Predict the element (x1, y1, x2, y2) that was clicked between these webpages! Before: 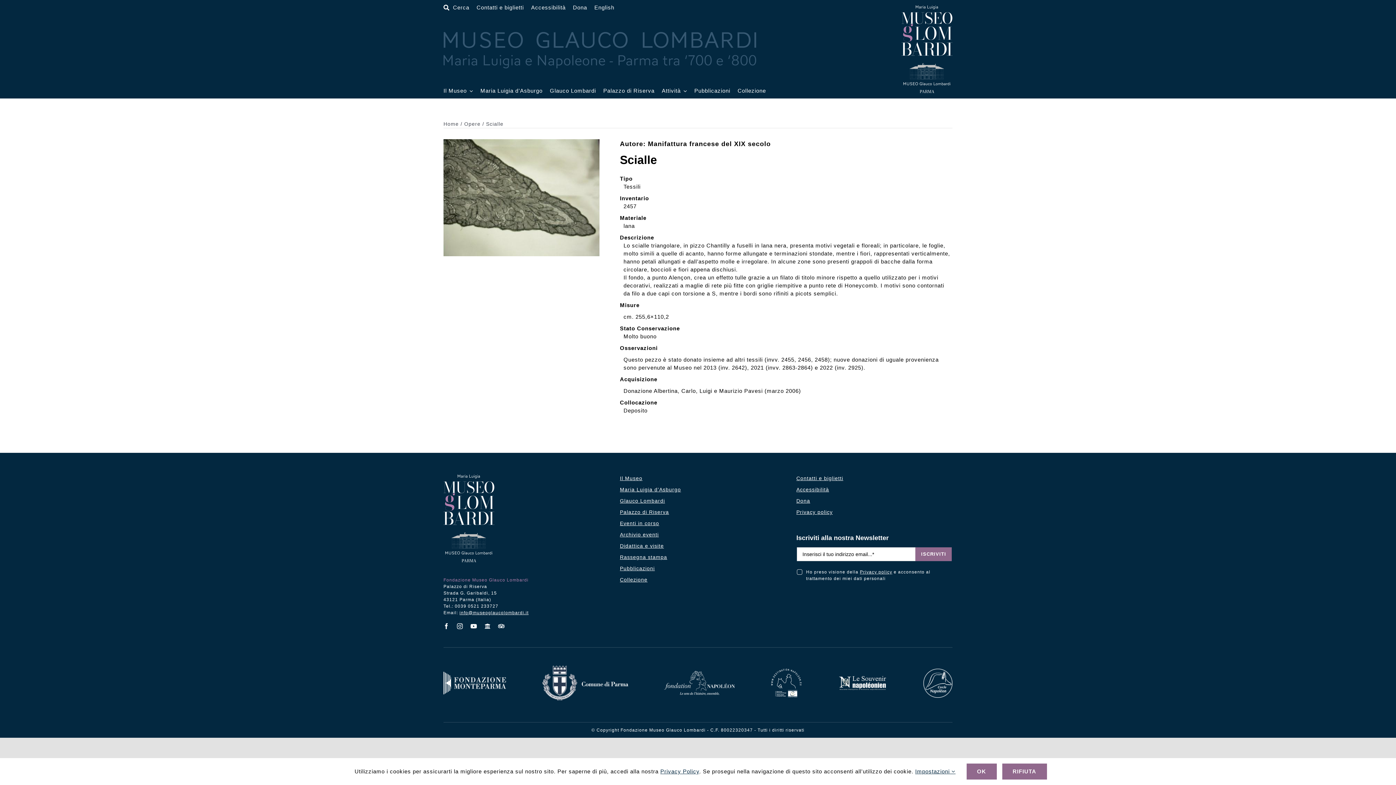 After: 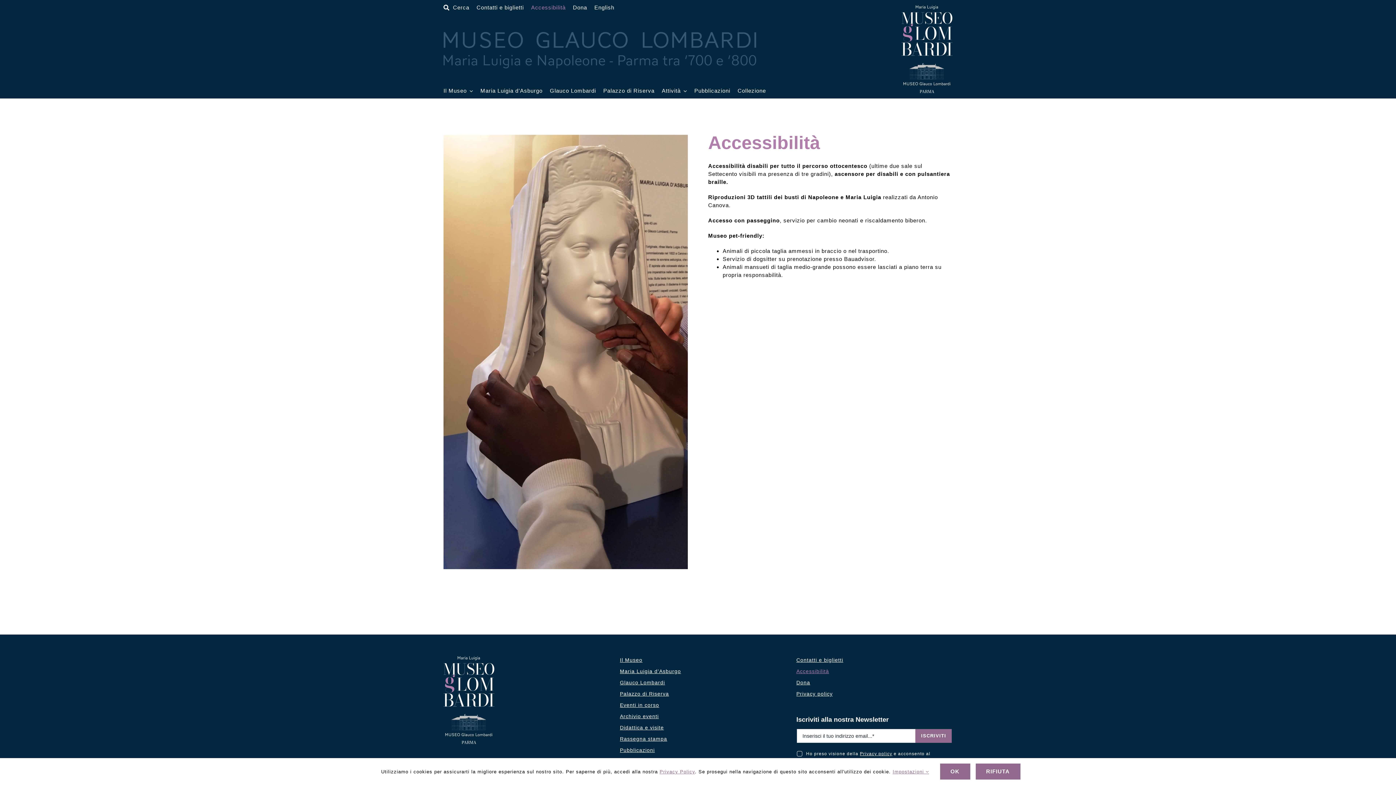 Action: label: Accessibilità bbox: (796, 486, 952, 493)